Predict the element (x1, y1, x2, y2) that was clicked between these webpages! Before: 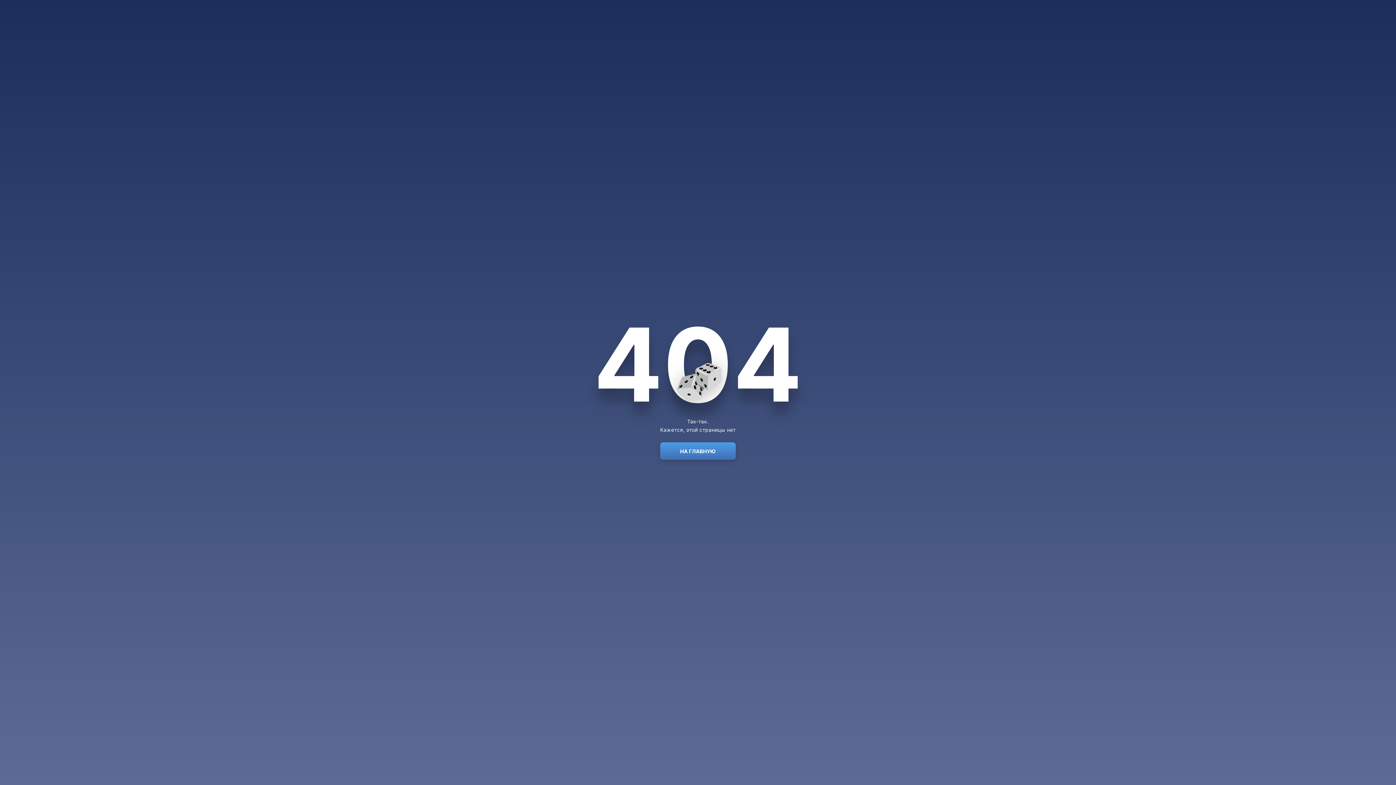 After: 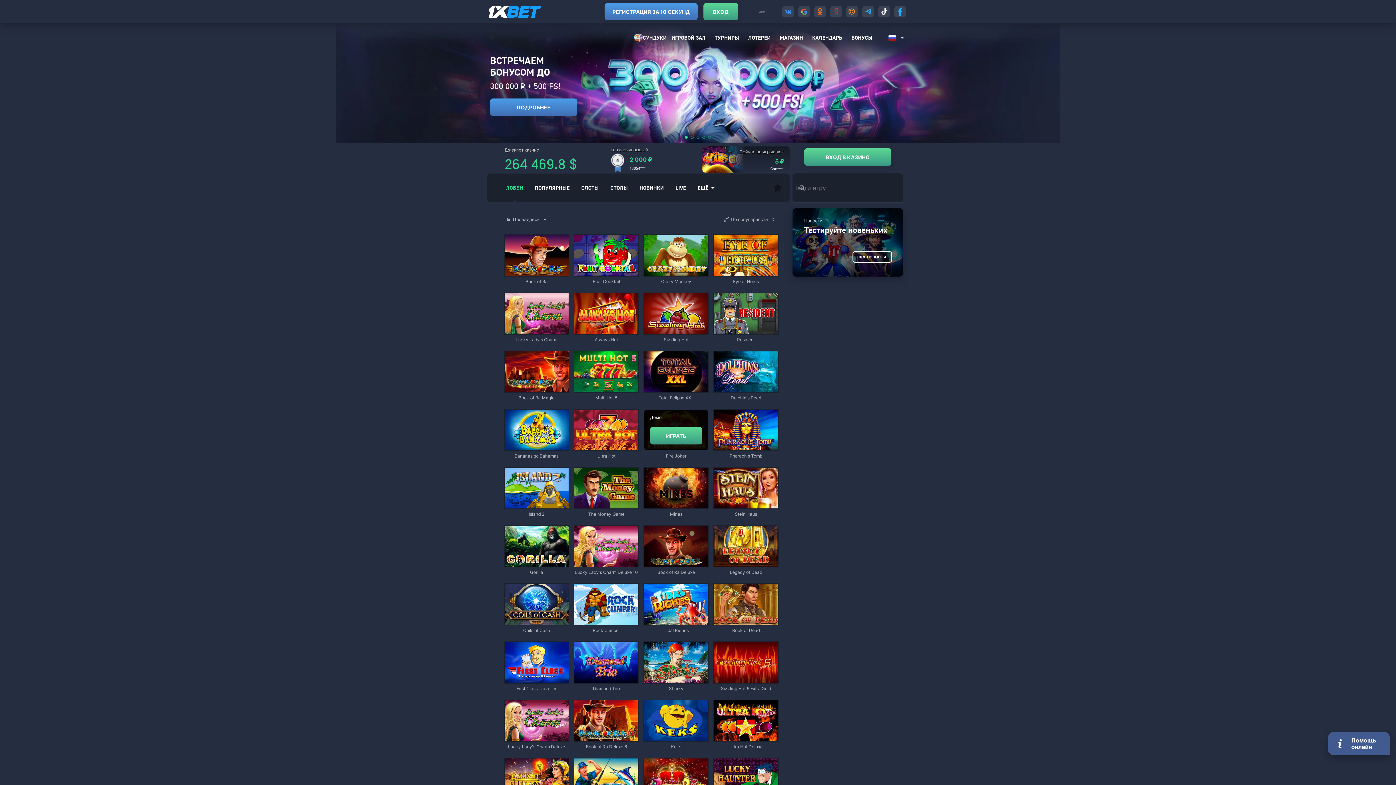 Action: label: НА ГЛАВНУЮ bbox: (660, 442, 736, 460)